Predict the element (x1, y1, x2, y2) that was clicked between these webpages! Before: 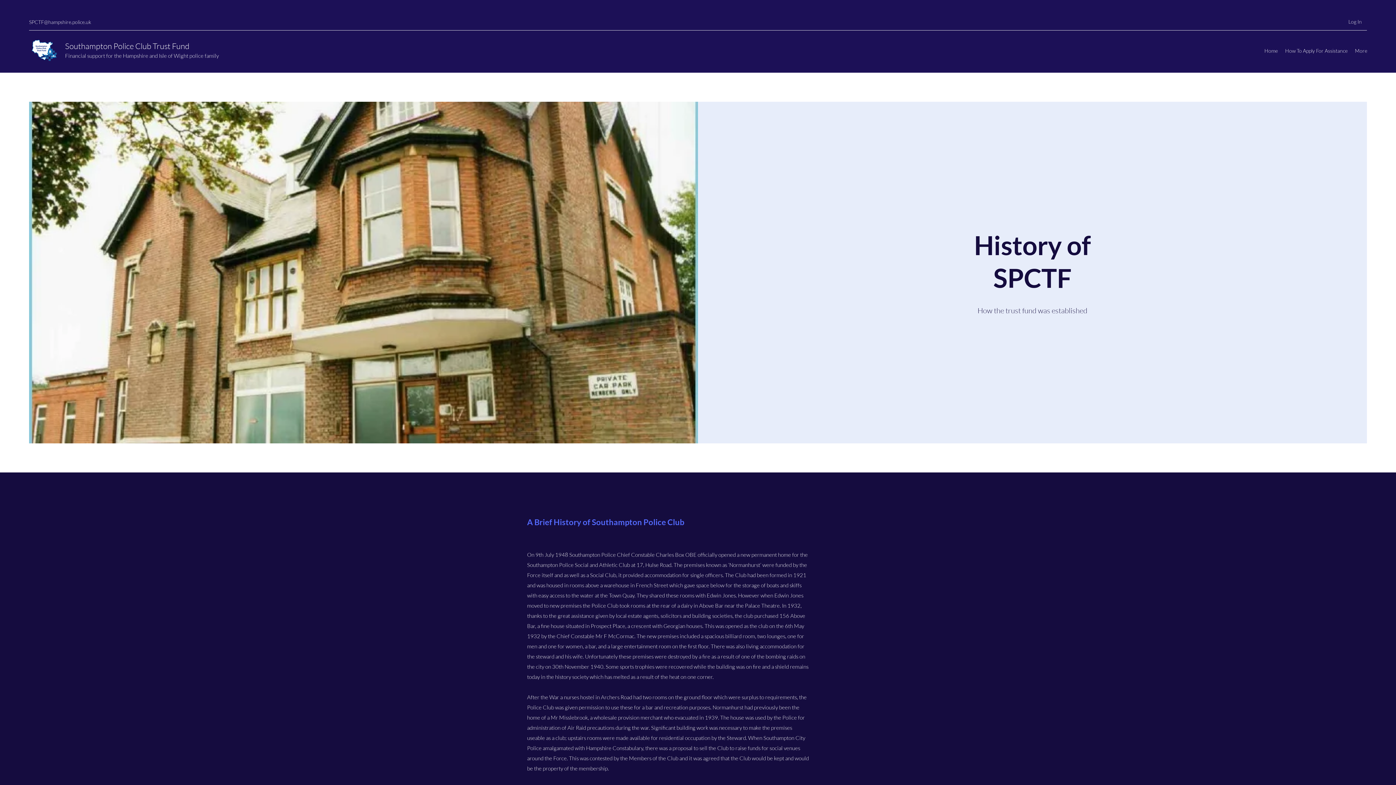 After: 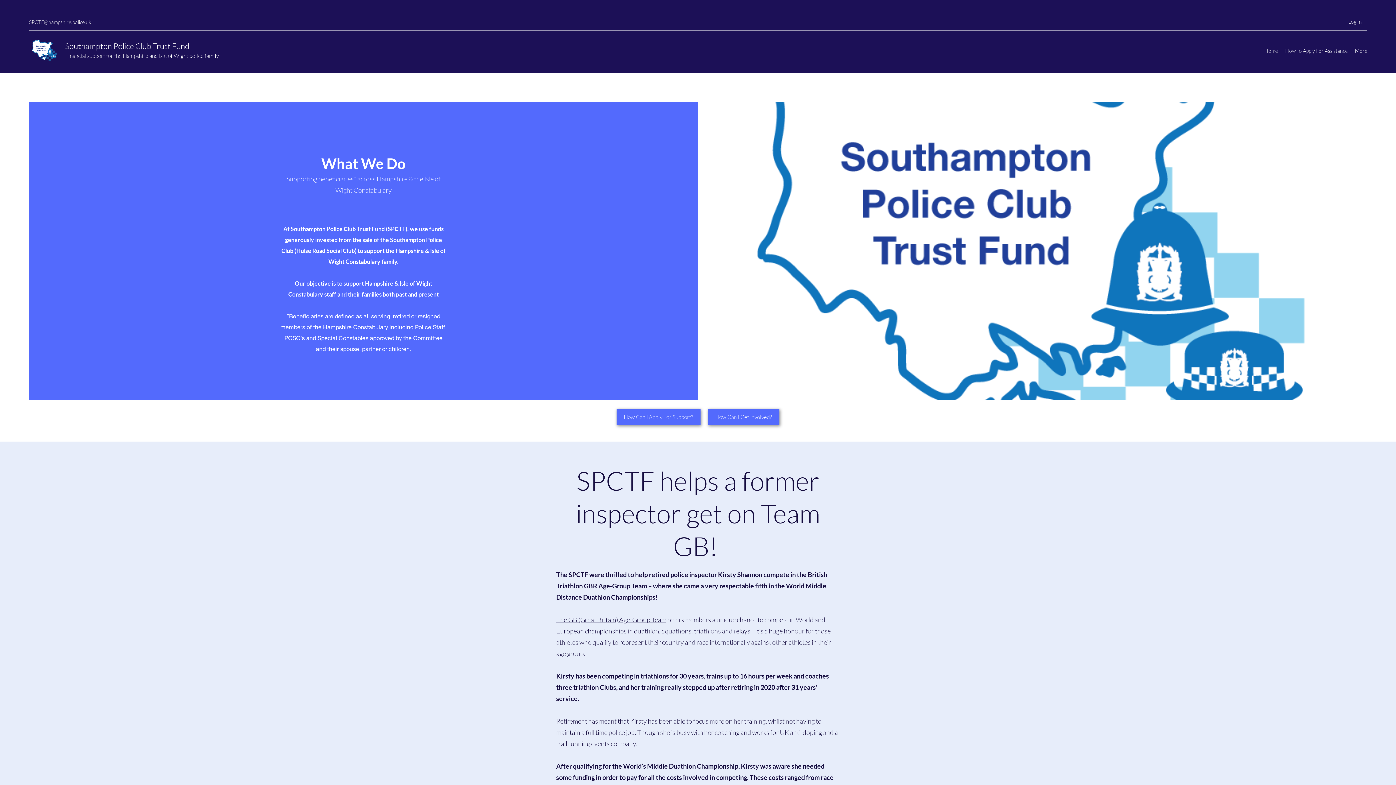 Action: bbox: (1261, 45, 1281, 56) label: Home